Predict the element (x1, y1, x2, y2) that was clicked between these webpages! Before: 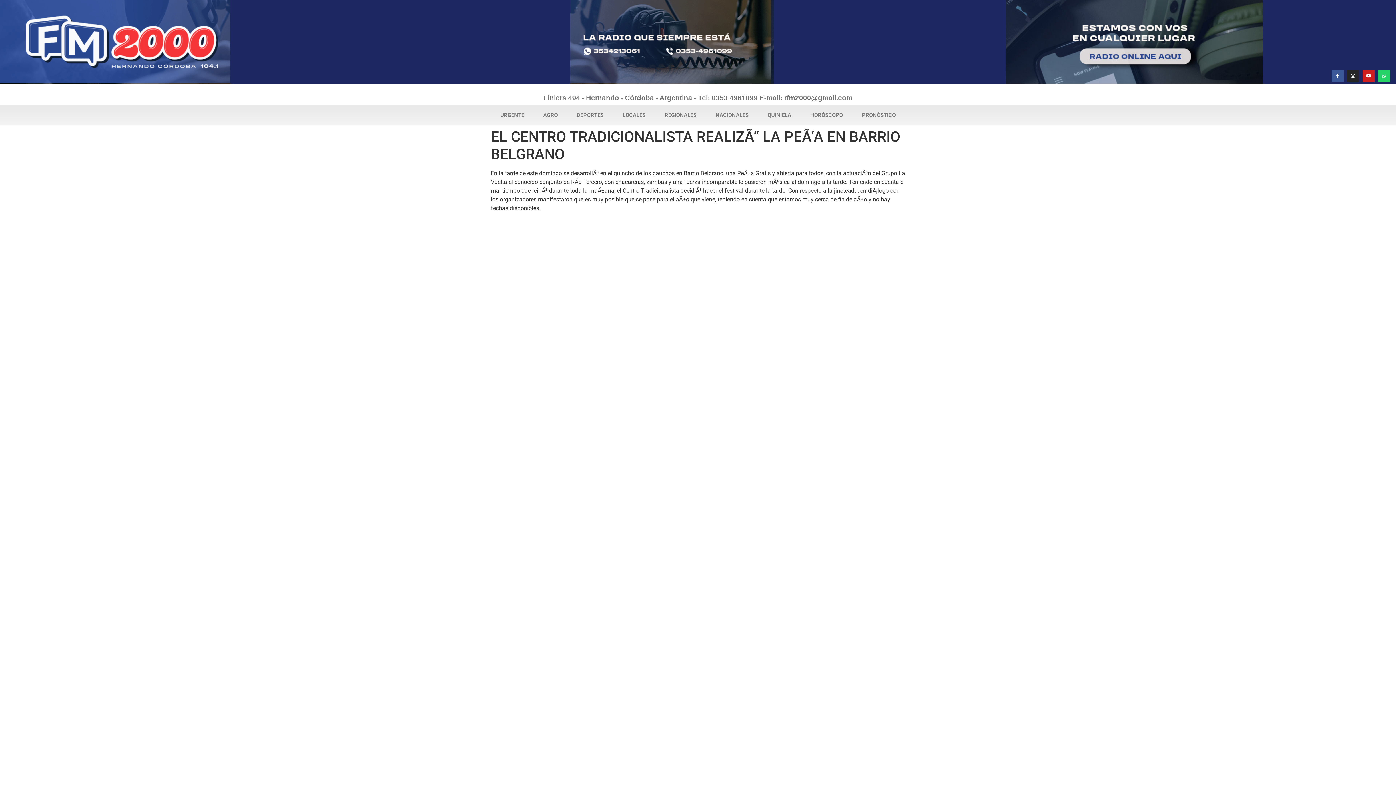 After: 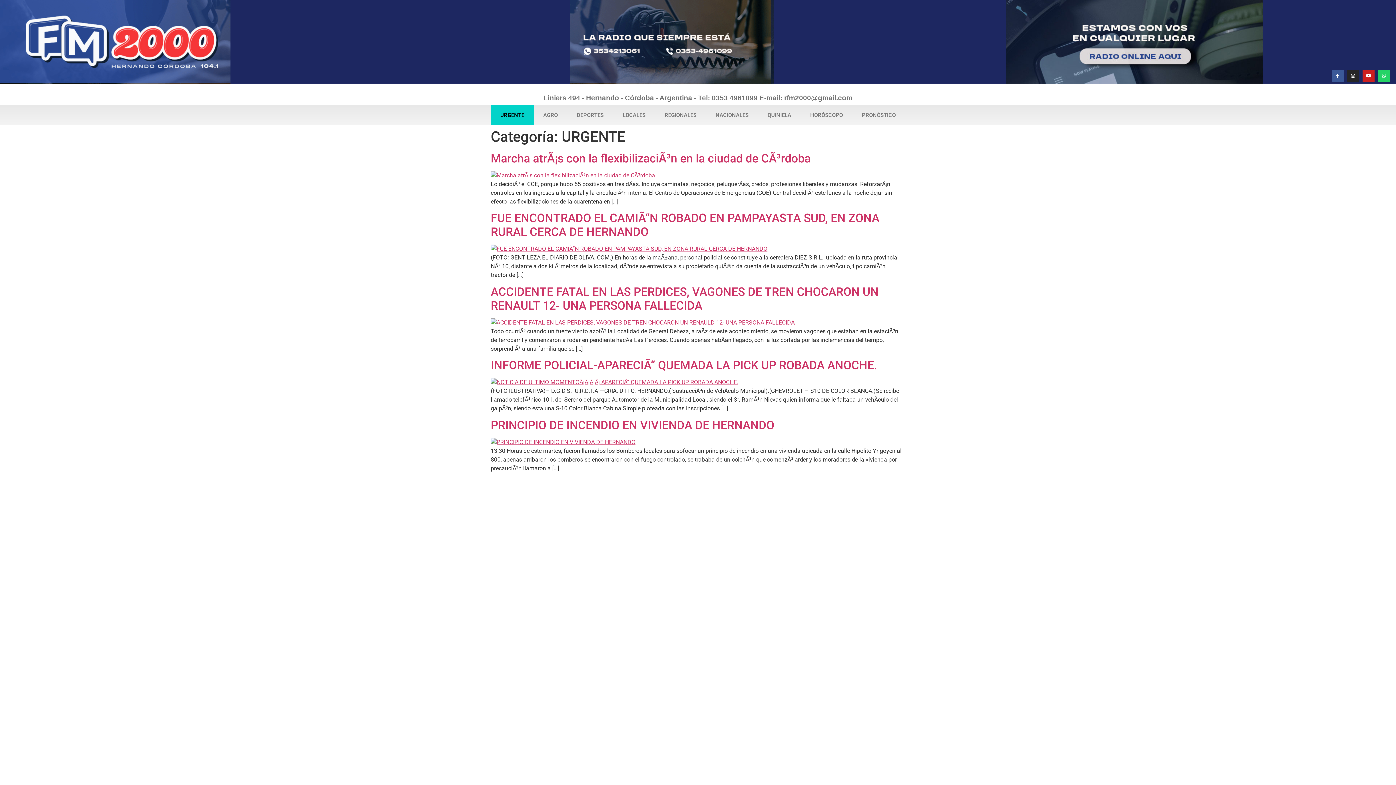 Action: bbox: (490, 105, 533, 125) label: URGENTE